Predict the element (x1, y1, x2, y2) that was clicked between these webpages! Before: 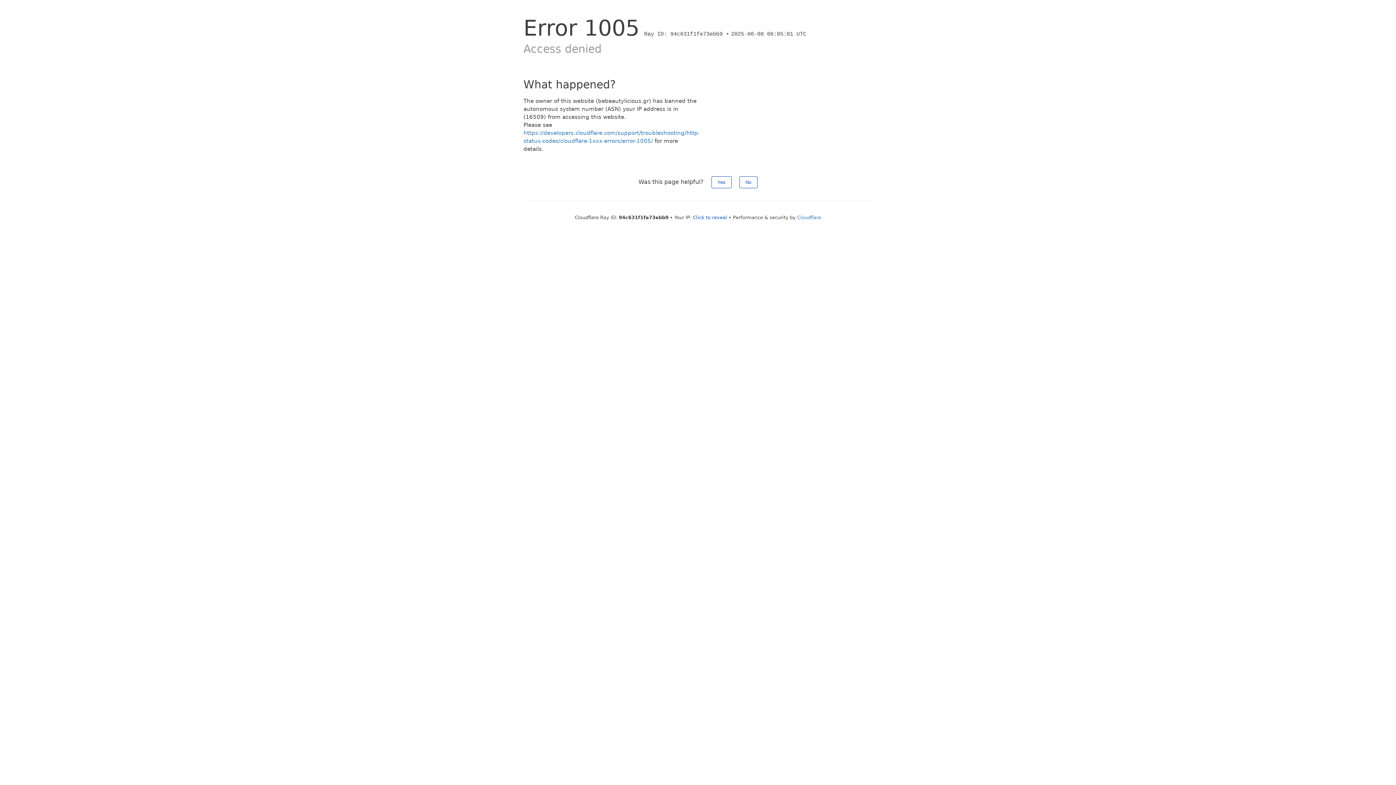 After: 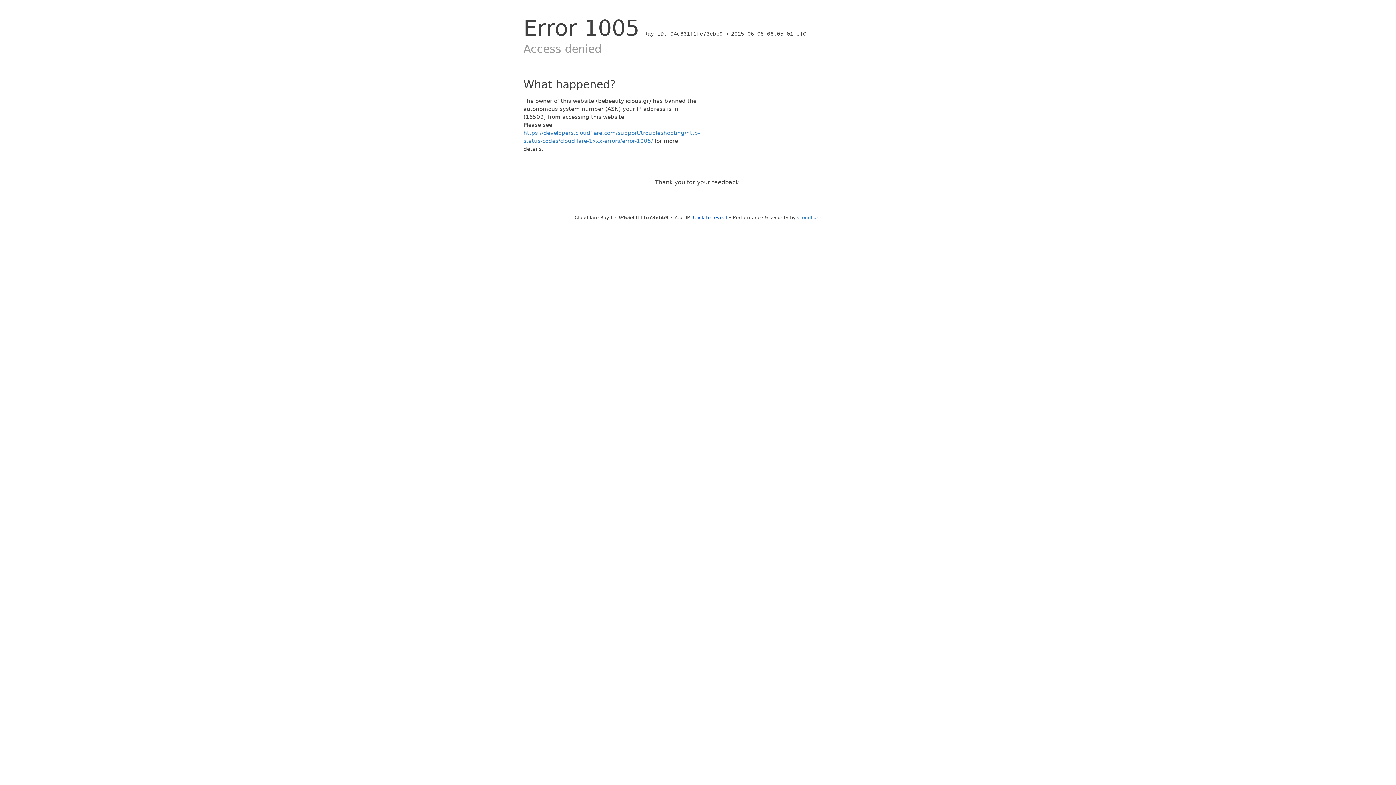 Action: label: Yes bbox: (711, 176, 731, 188)